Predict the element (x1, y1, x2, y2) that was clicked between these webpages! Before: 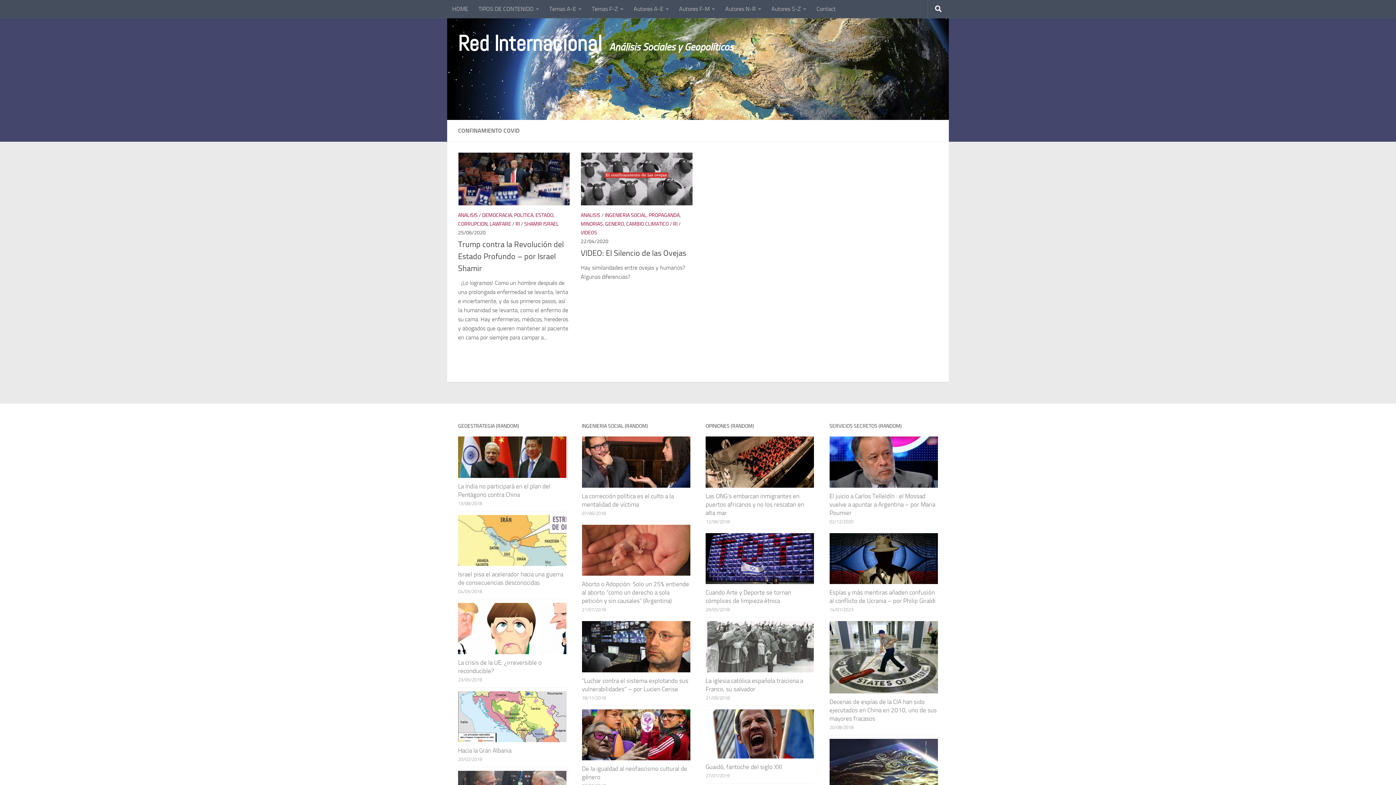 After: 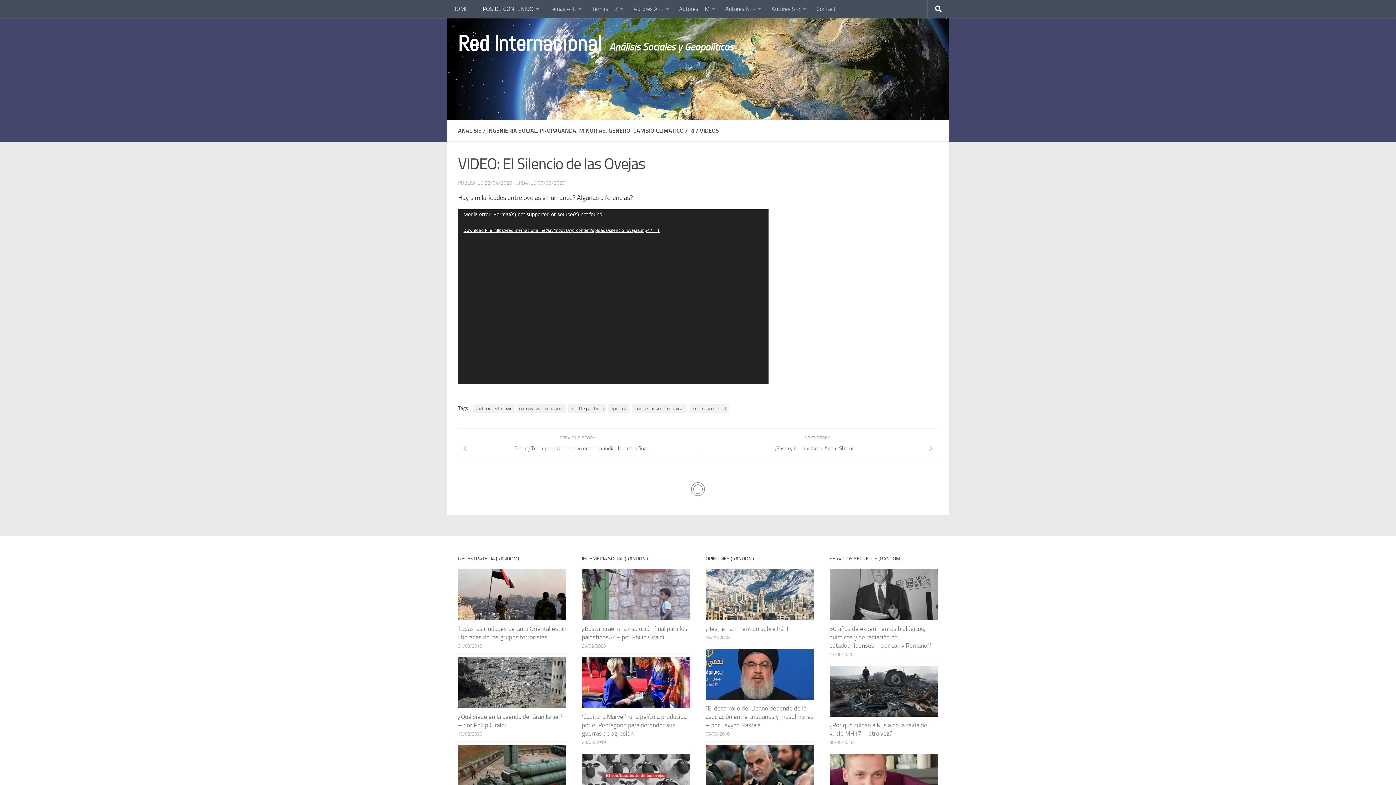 Action: bbox: (580, 152, 692, 205)